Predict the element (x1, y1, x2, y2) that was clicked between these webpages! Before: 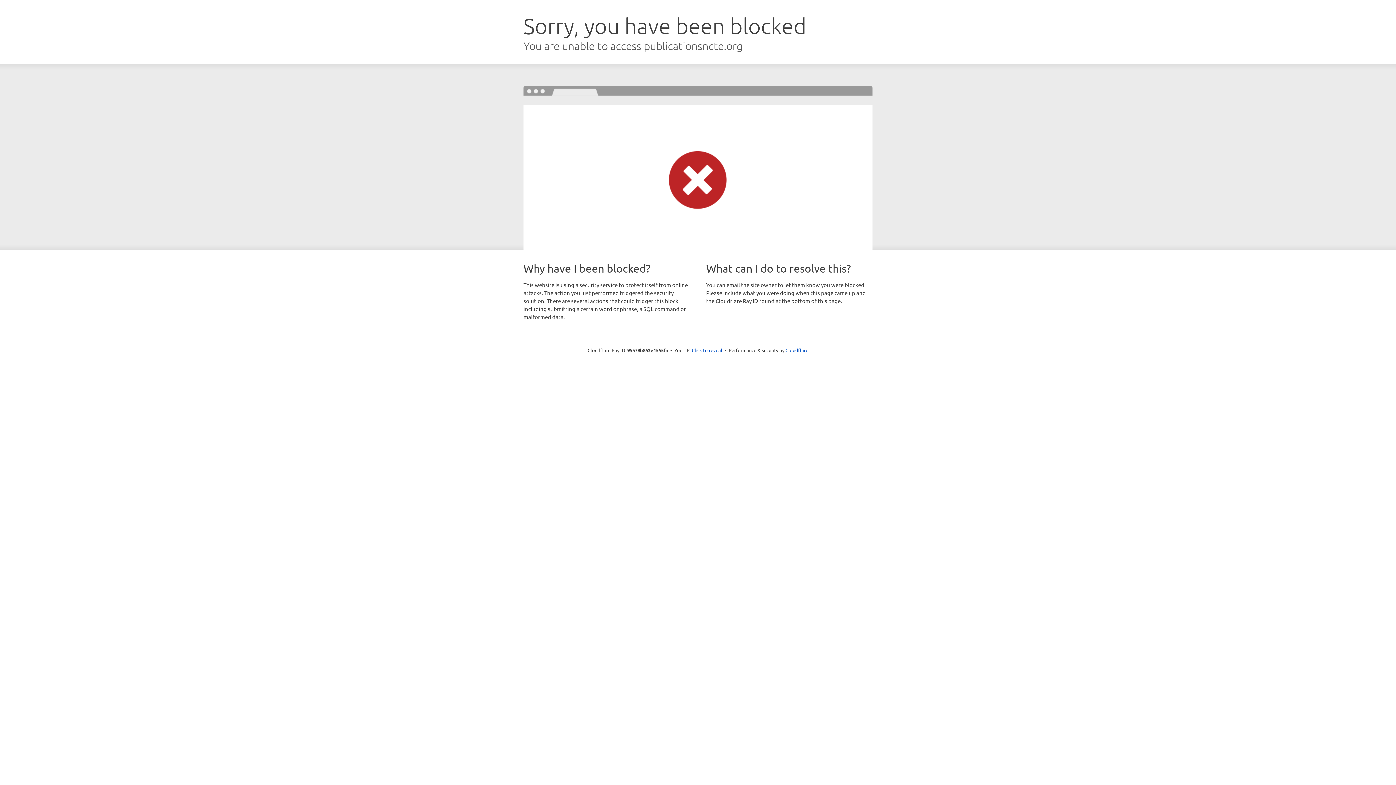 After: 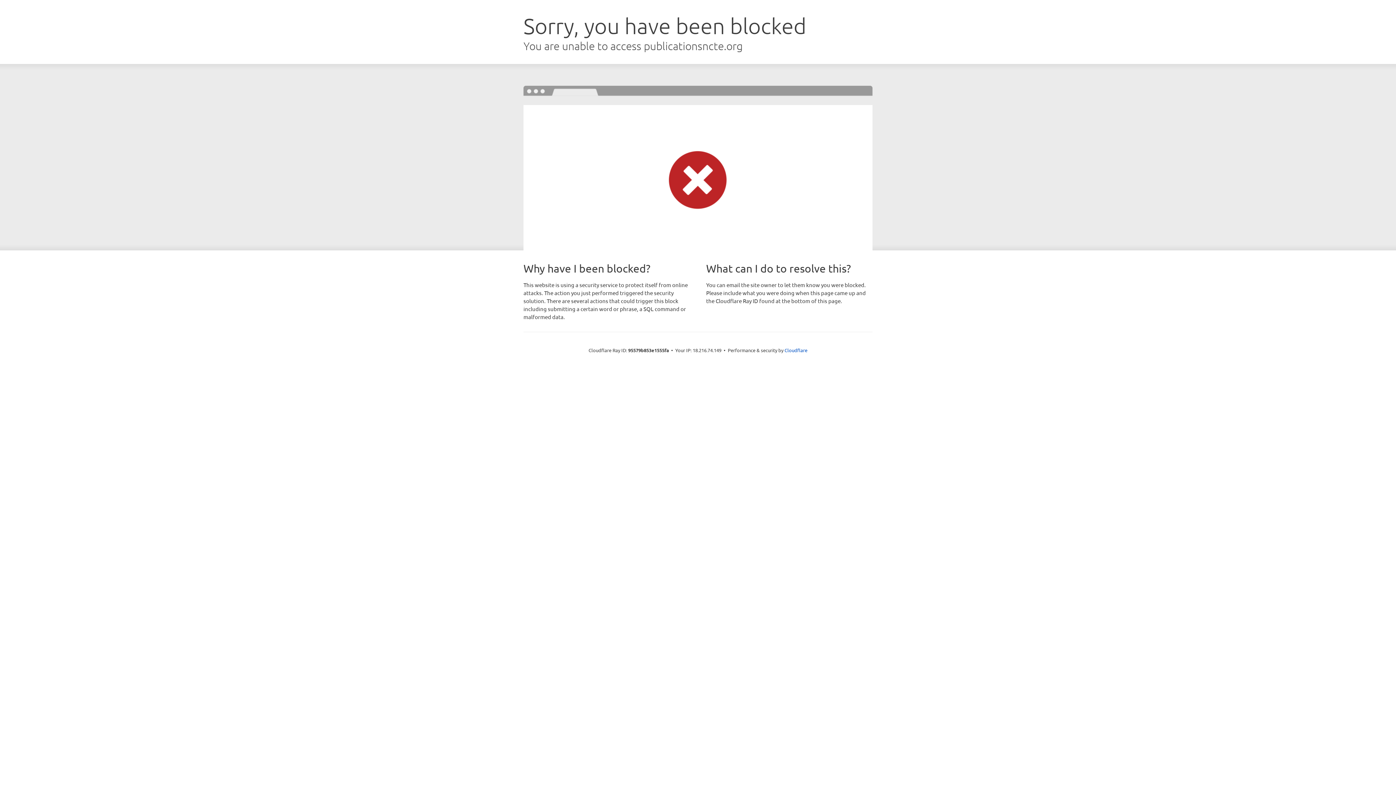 Action: bbox: (692, 346, 722, 353) label: Click to reveal